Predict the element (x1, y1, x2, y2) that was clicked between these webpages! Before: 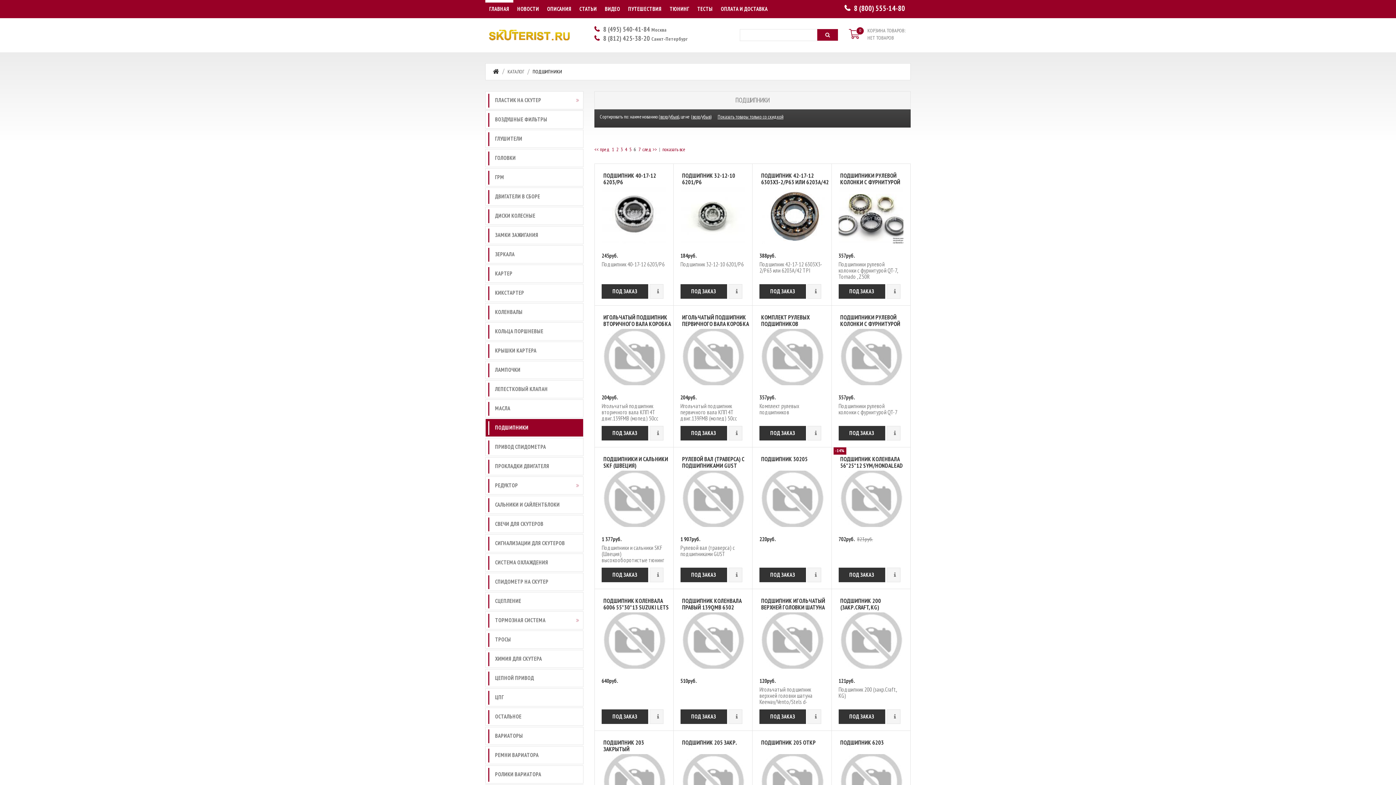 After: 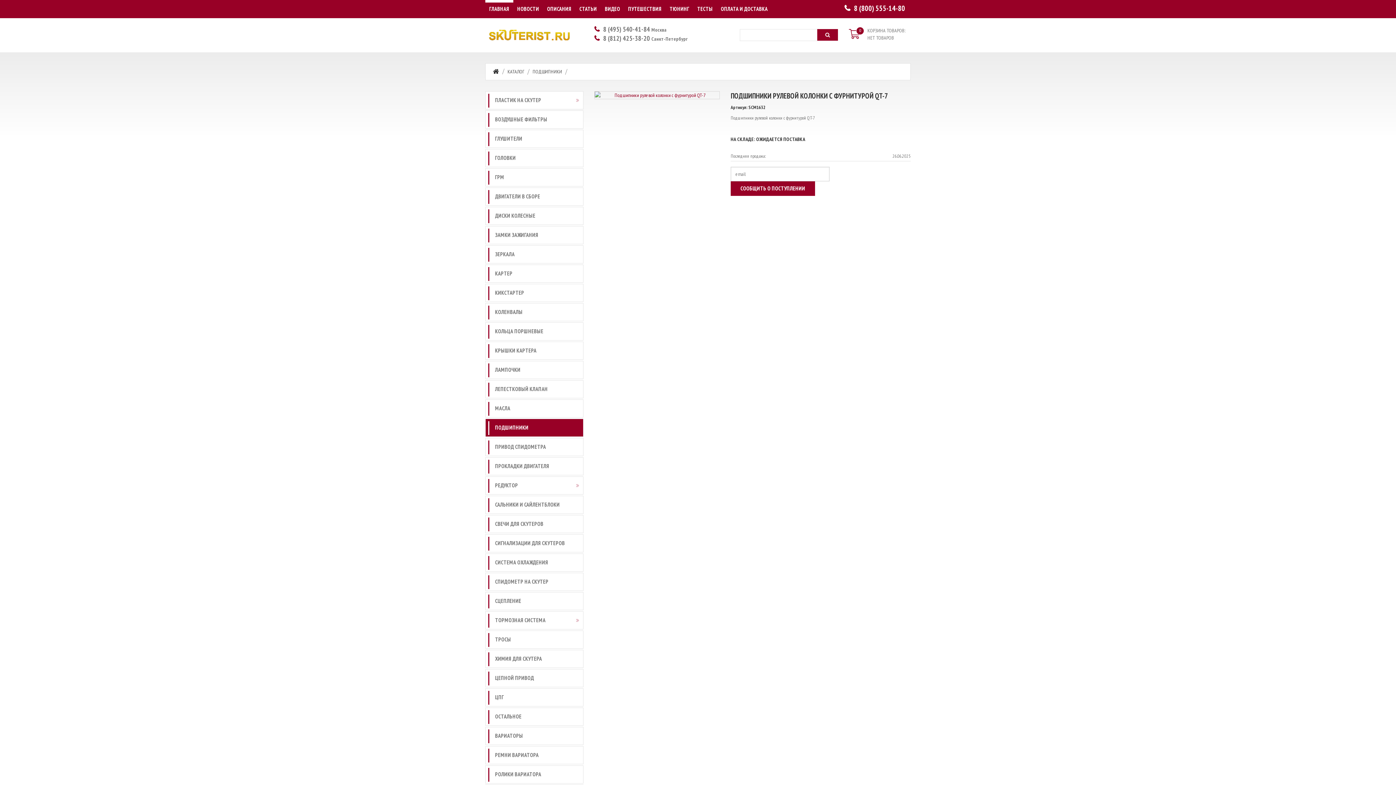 Action: label:  ПОДРОБНЕЕ  bbox: (886, 426, 900, 440)